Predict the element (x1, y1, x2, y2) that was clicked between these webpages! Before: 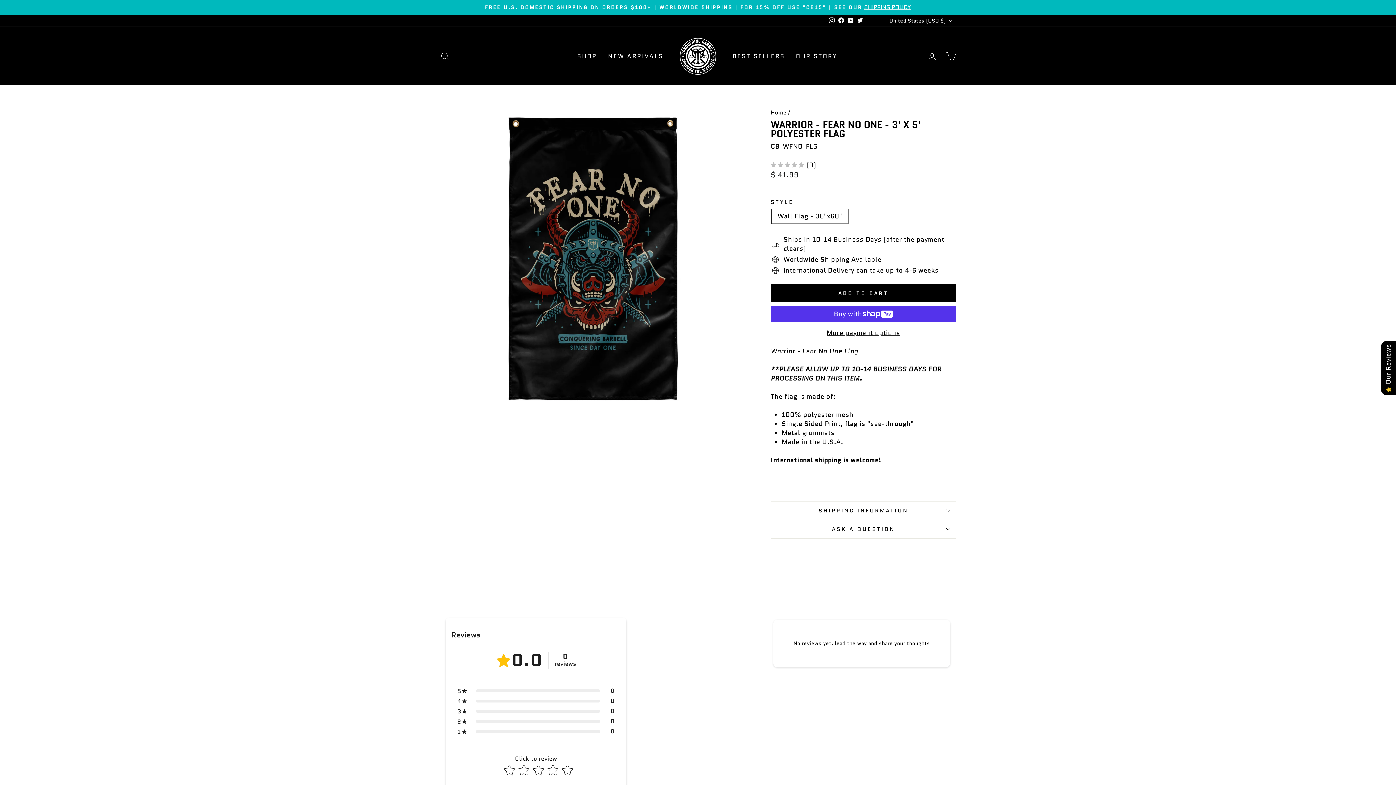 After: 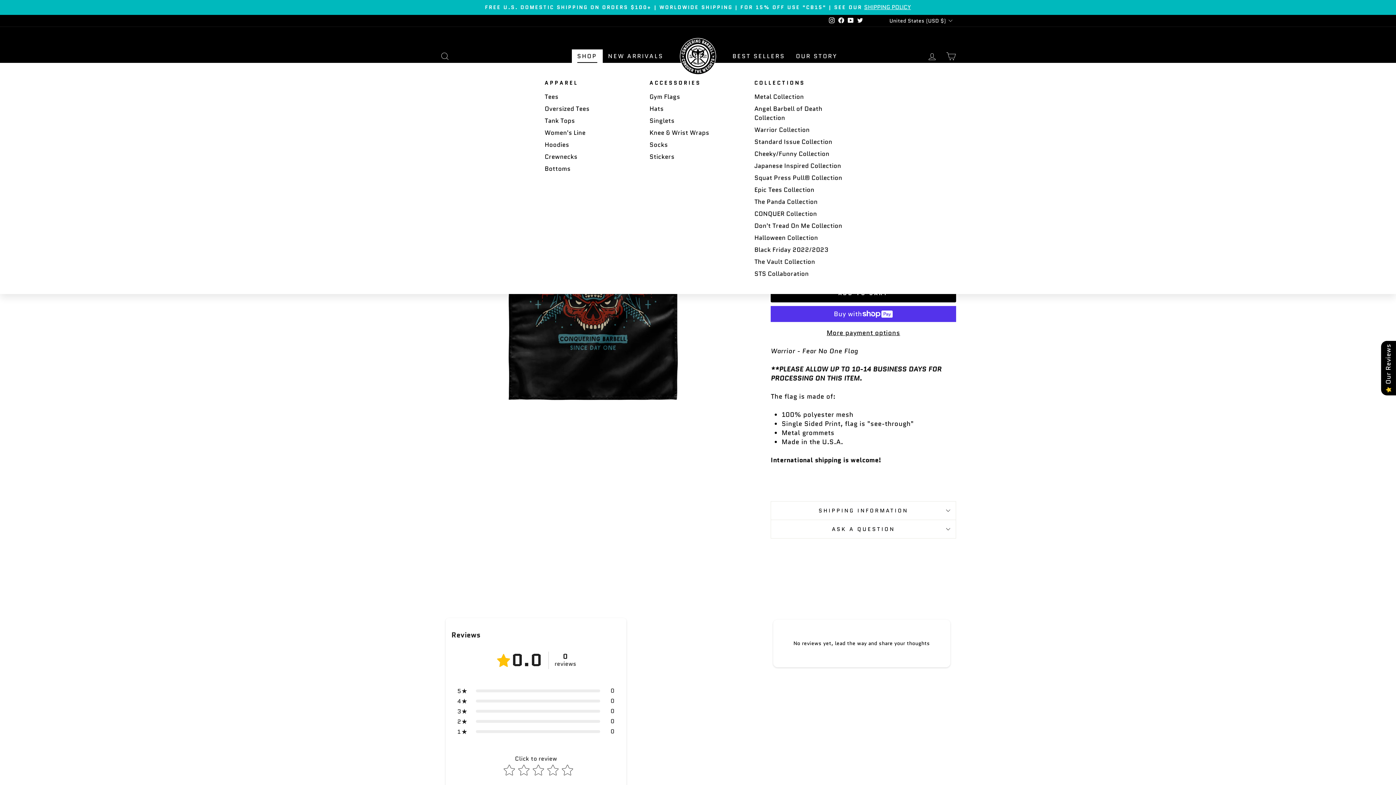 Action: bbox: (571, 49, 602, 63) label: SHOP